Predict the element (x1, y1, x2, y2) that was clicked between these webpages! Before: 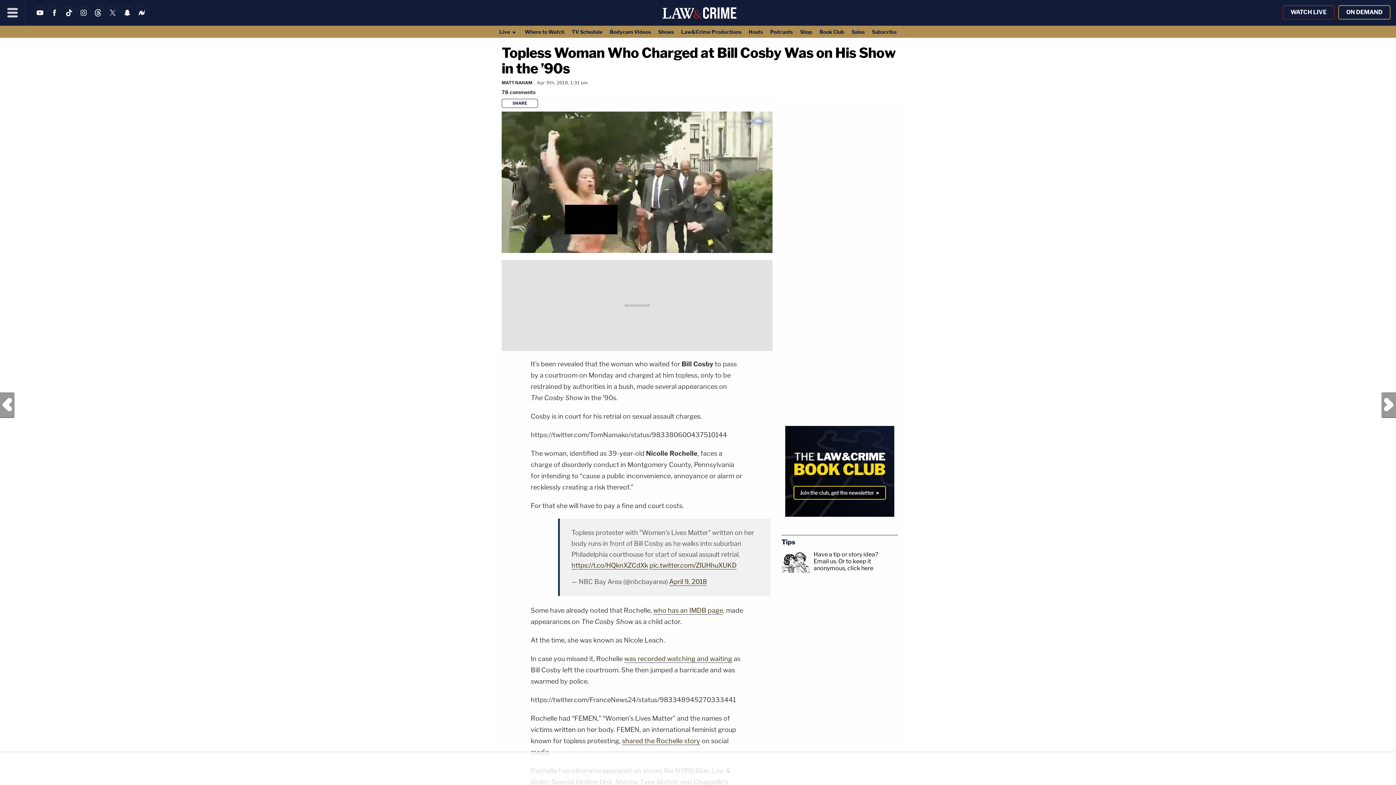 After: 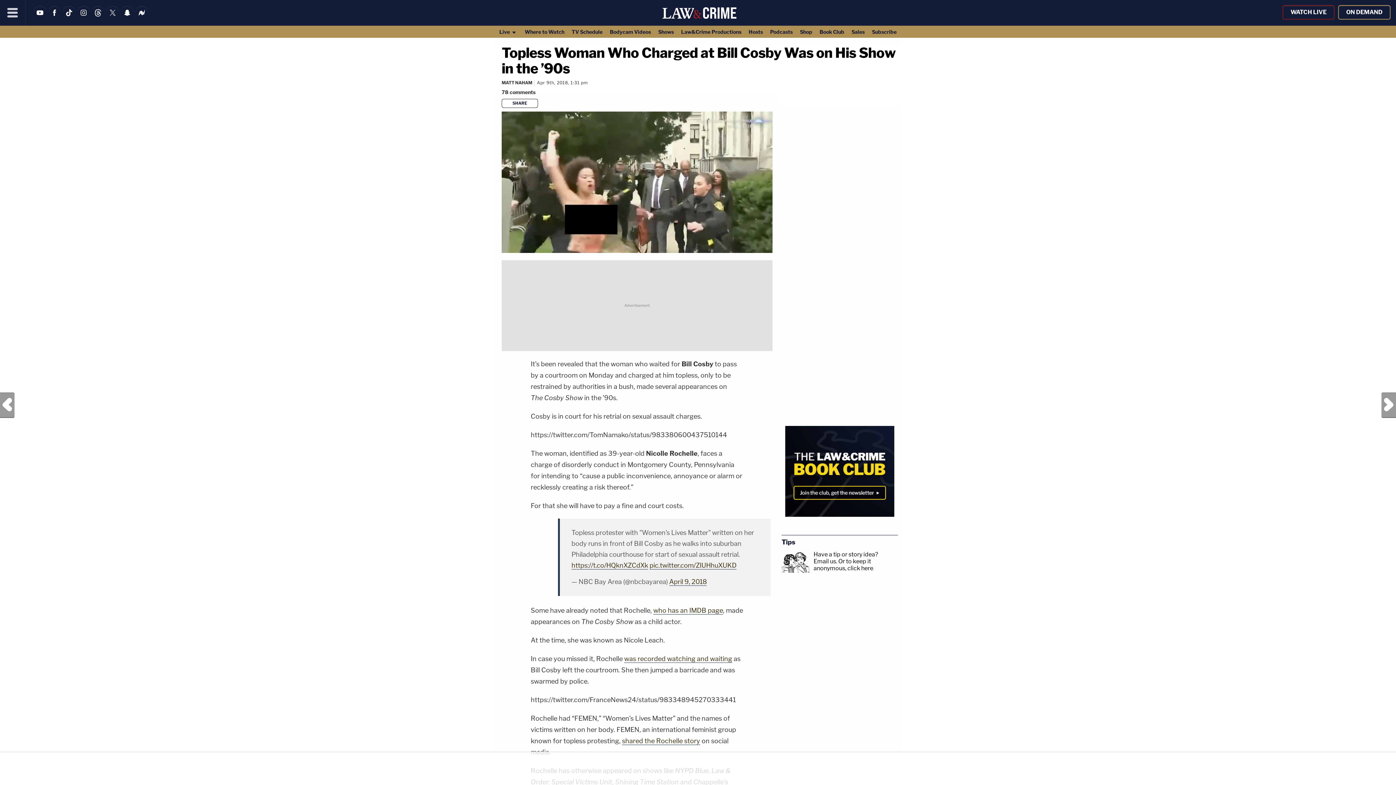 Action: bbox: (778, 426, 901, 517)